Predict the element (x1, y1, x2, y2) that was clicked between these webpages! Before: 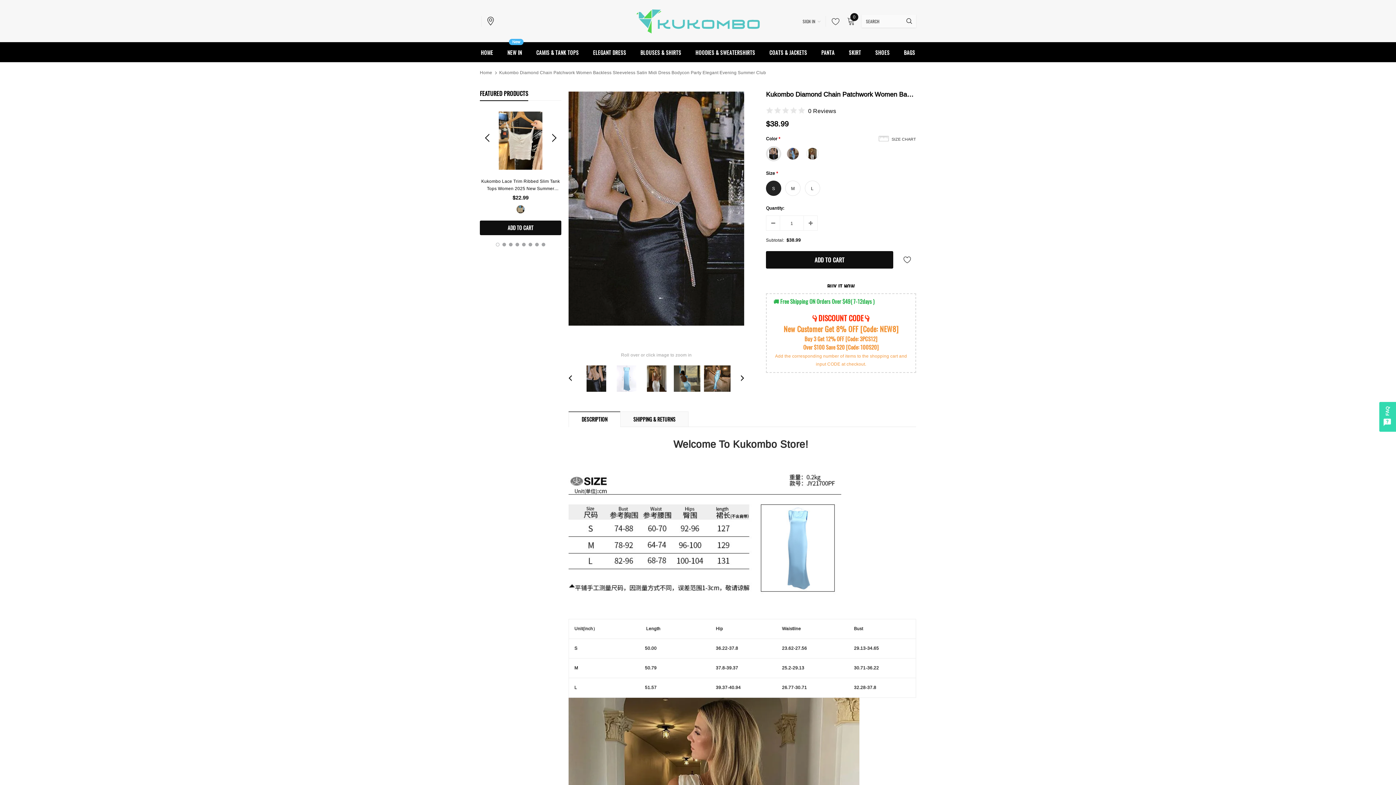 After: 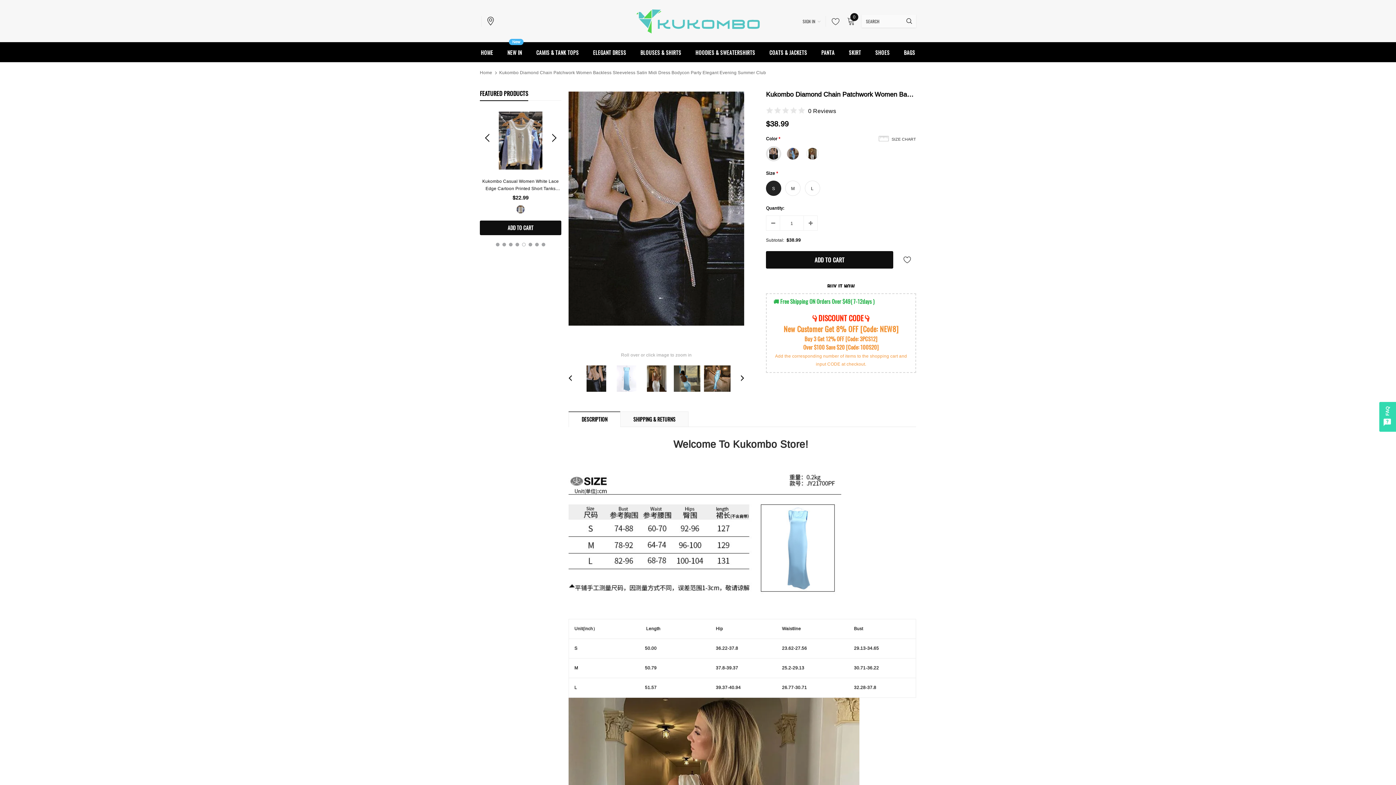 Action: bbox: (522, 242, 525, 246) label: 5